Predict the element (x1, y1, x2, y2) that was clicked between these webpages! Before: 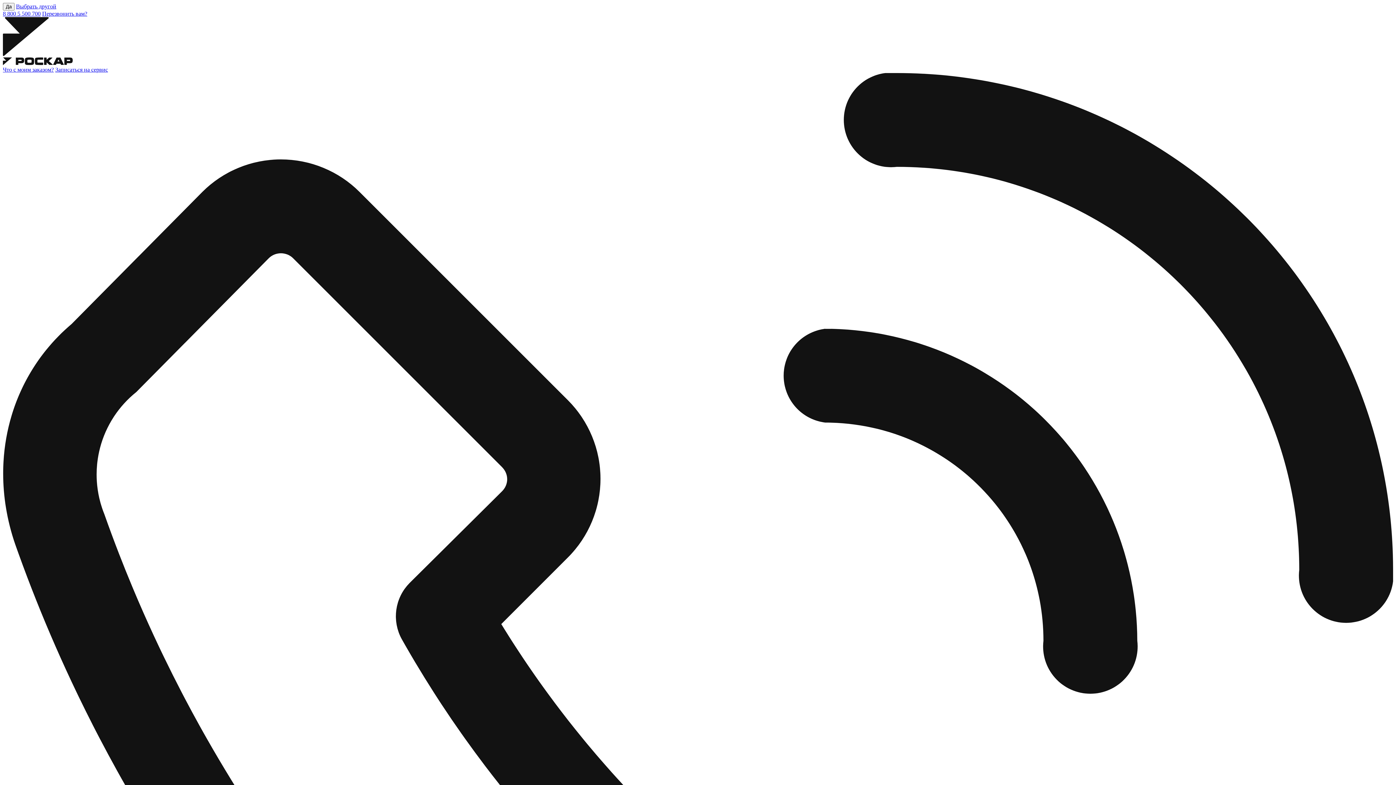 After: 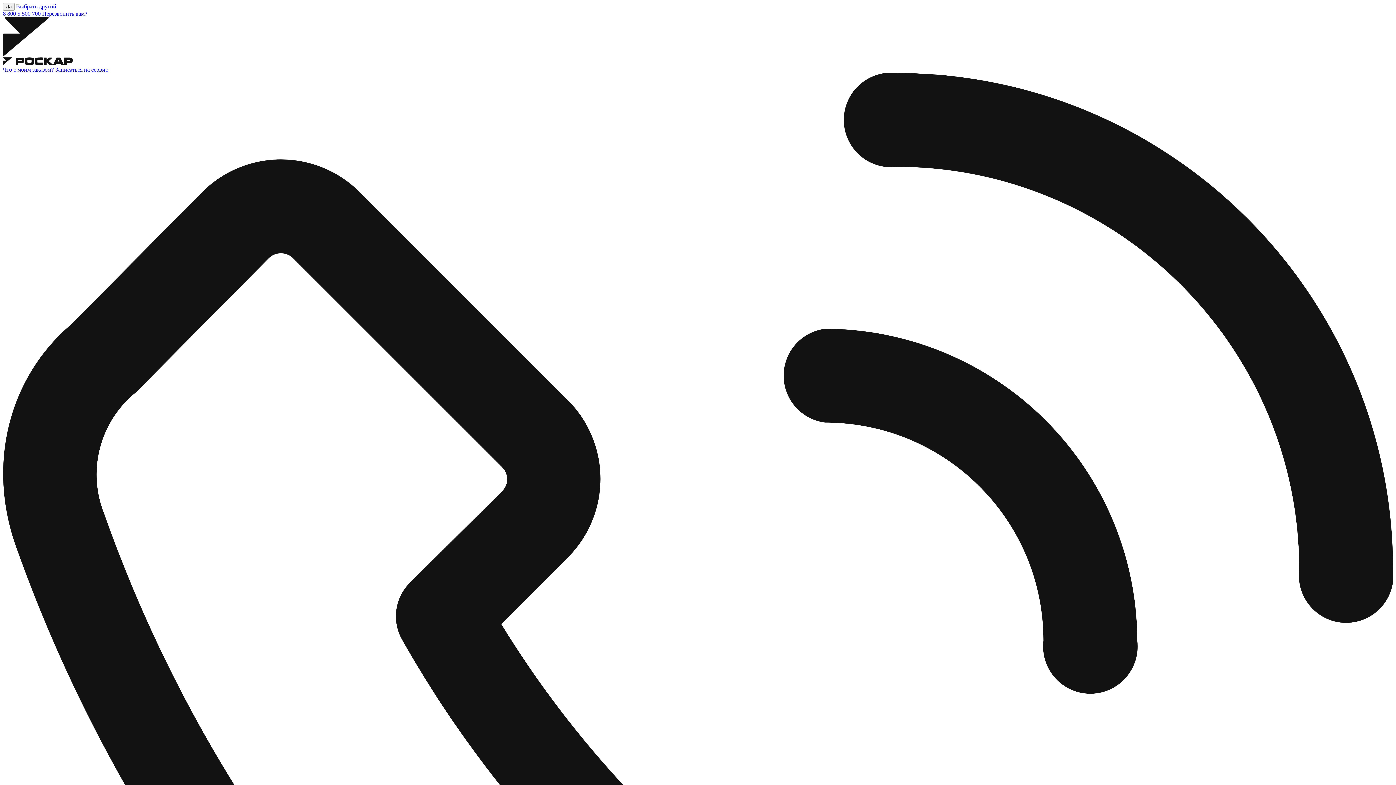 Action: label: Записаться на сервис bbox: (55, 66, 108, 72)